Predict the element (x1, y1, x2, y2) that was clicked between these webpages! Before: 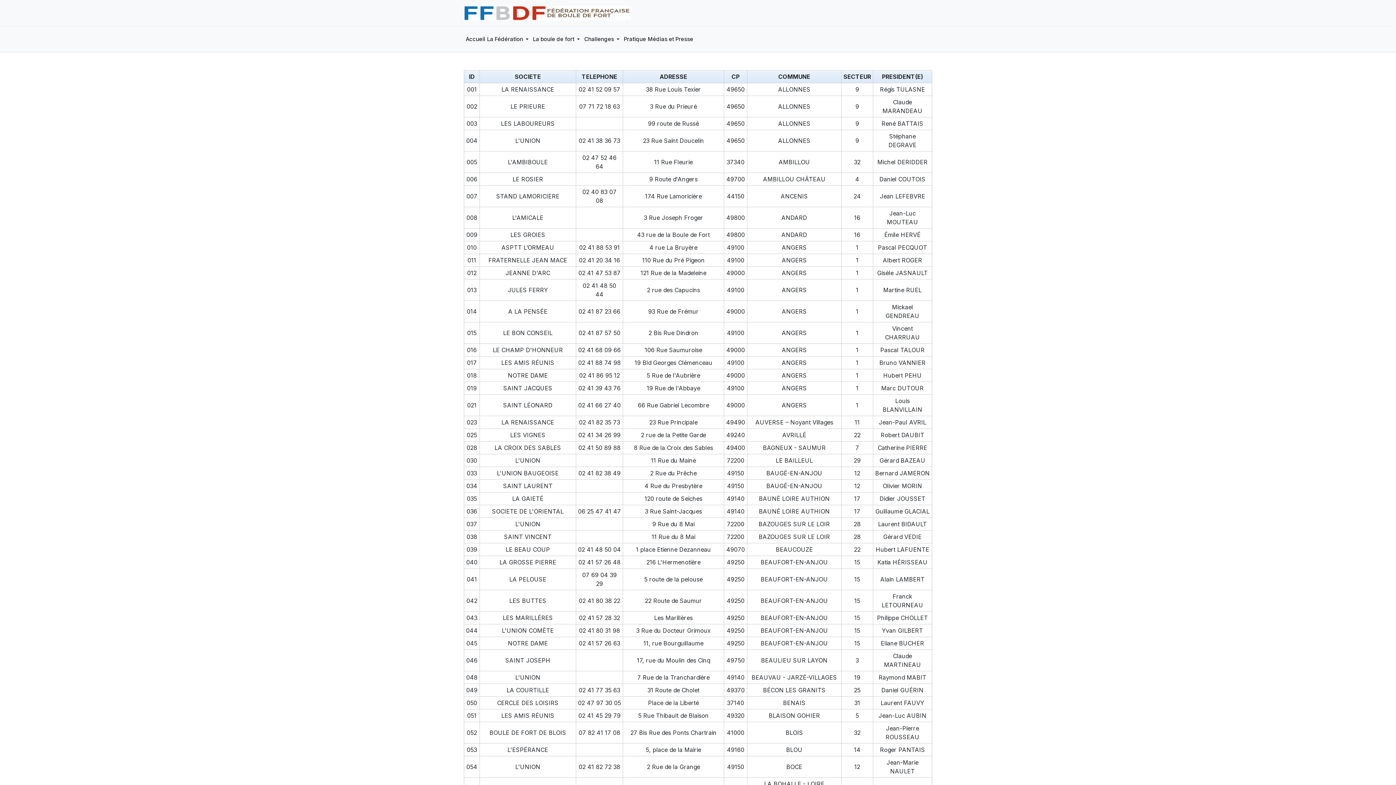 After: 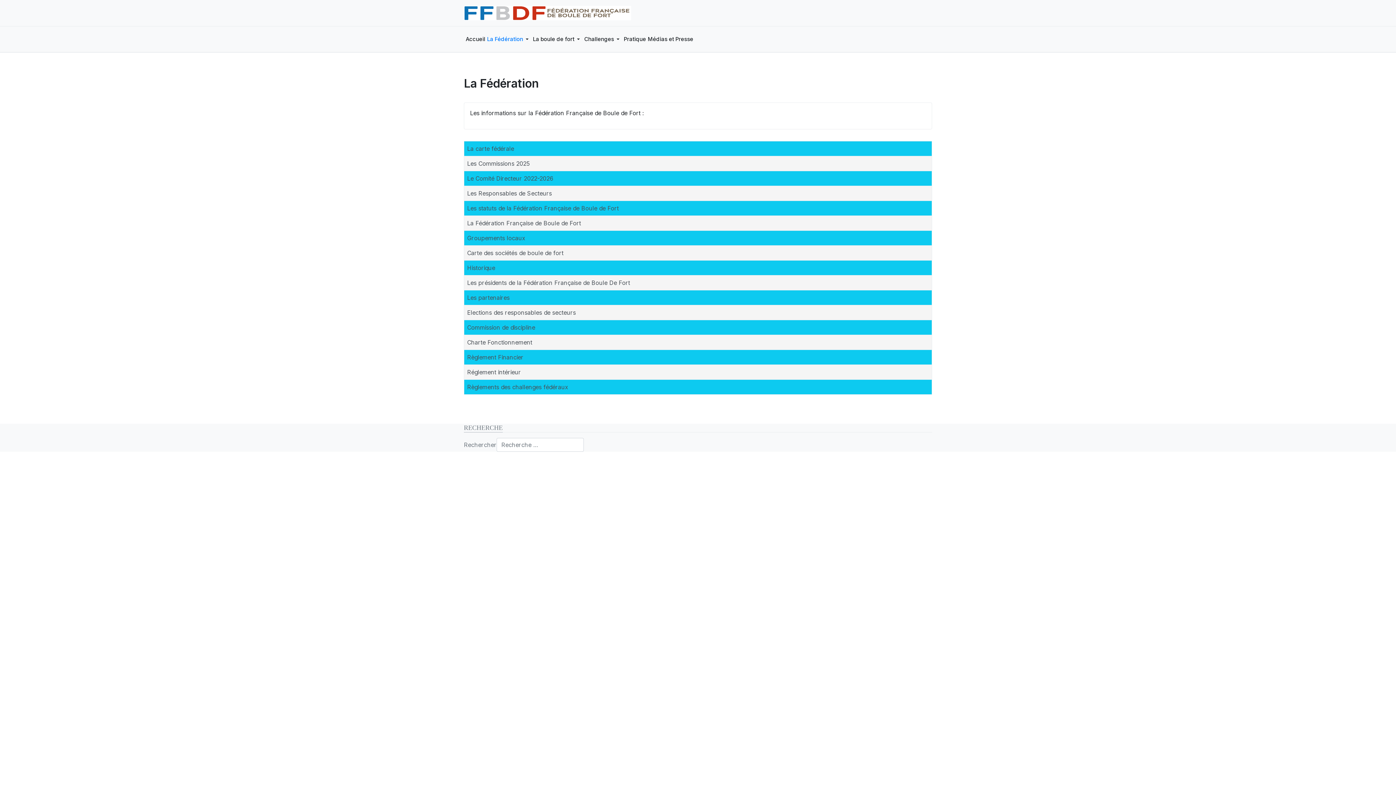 Action: bbox: (487, 26, 531, 52) label: La Fédération